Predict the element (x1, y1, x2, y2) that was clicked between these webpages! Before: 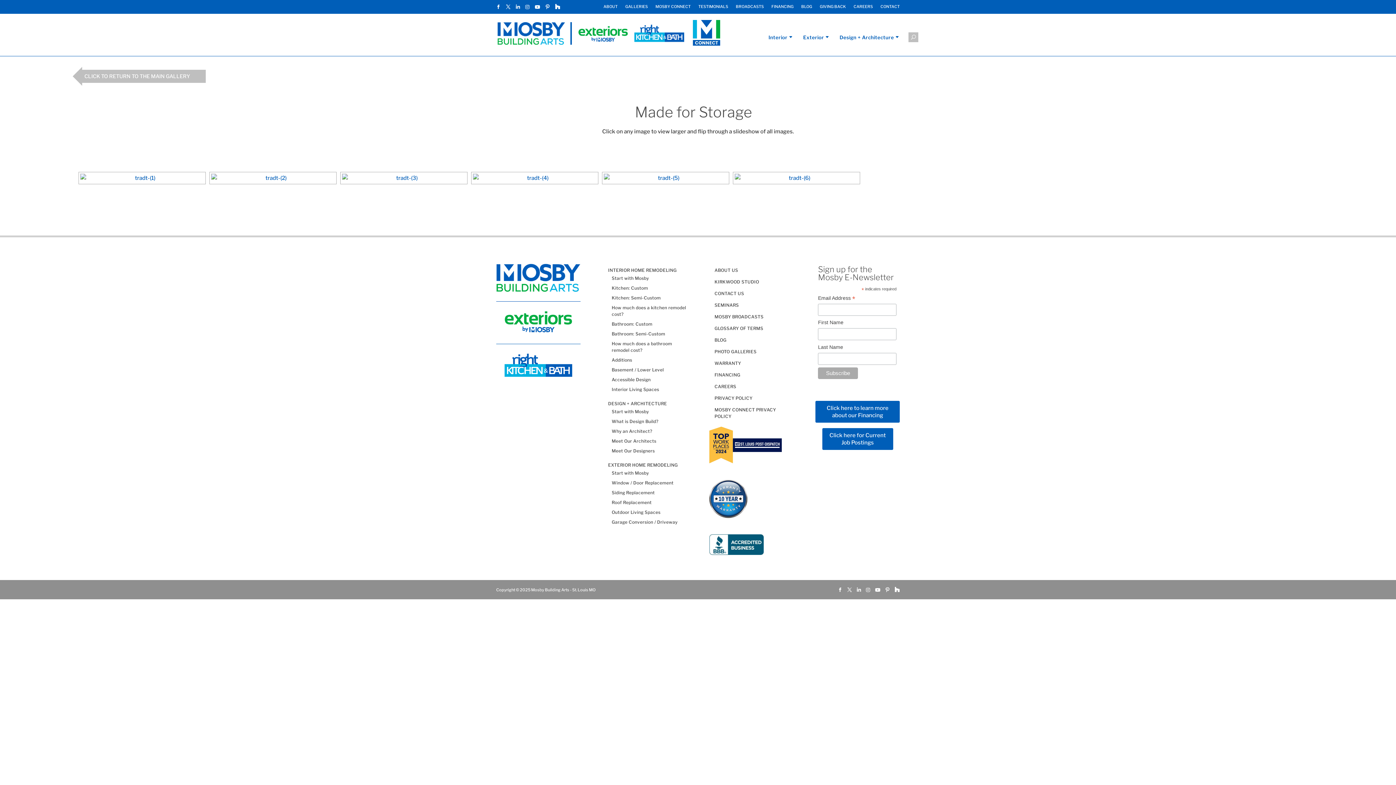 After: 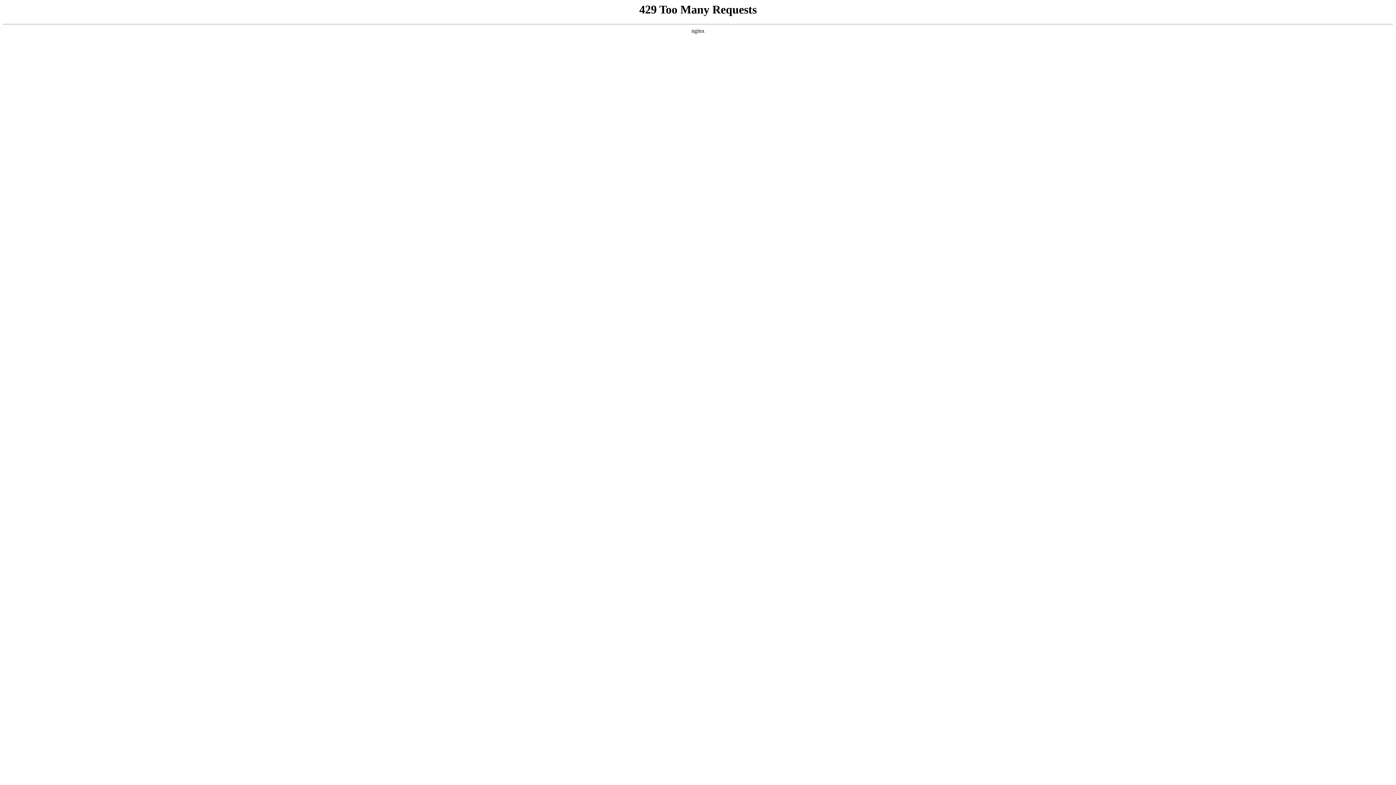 Action: bbox: (497, 29, 578, 36) label:  